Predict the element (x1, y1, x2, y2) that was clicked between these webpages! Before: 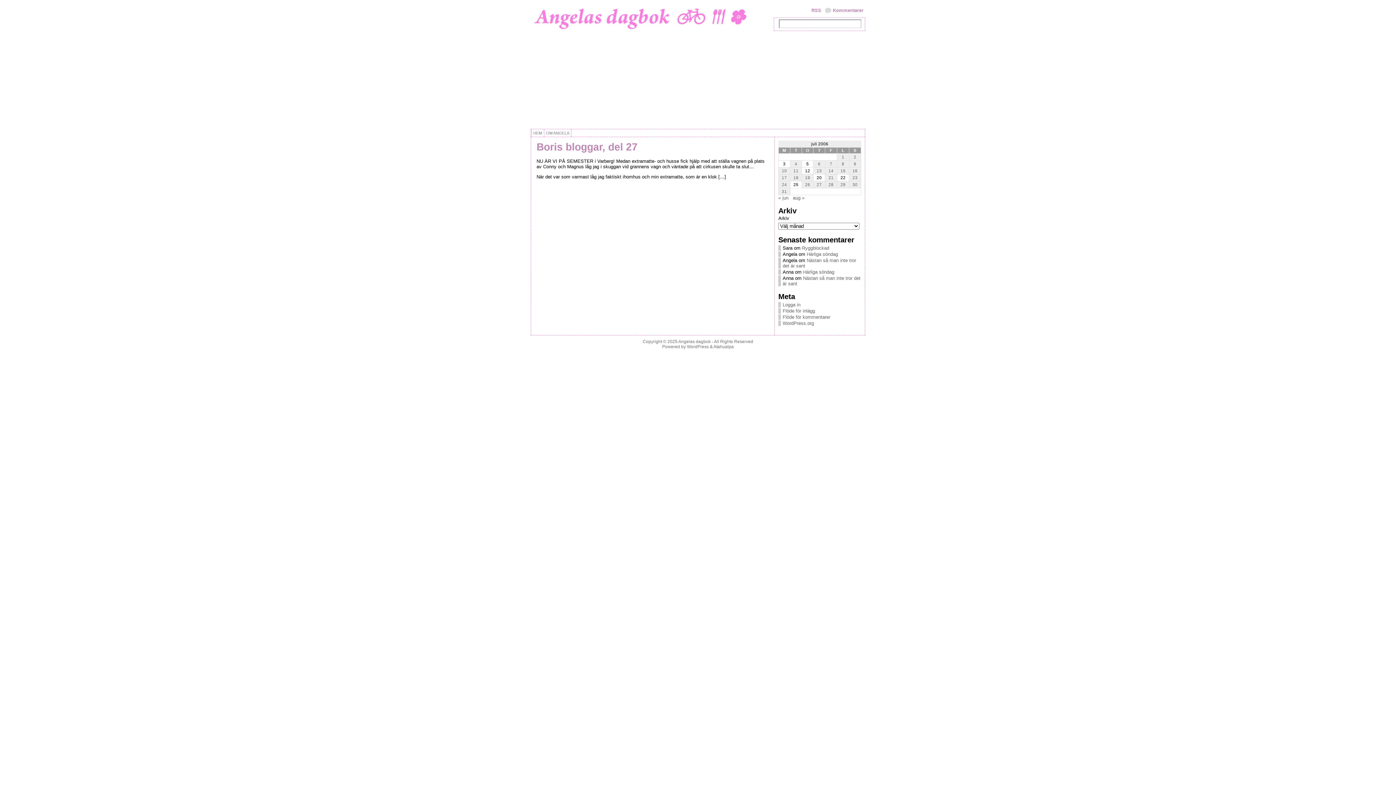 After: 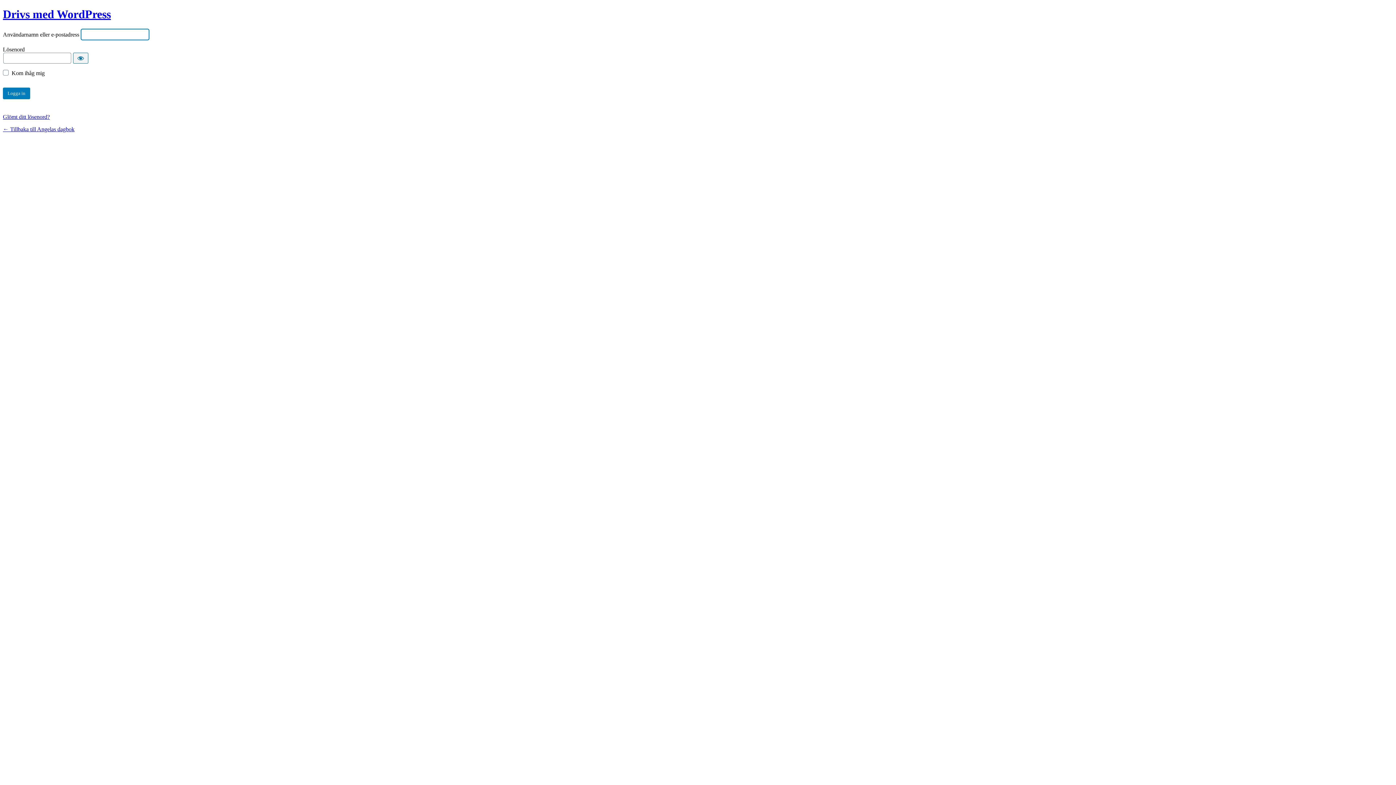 Action: bbox: (782, 302, 800, 307) label: Logga in